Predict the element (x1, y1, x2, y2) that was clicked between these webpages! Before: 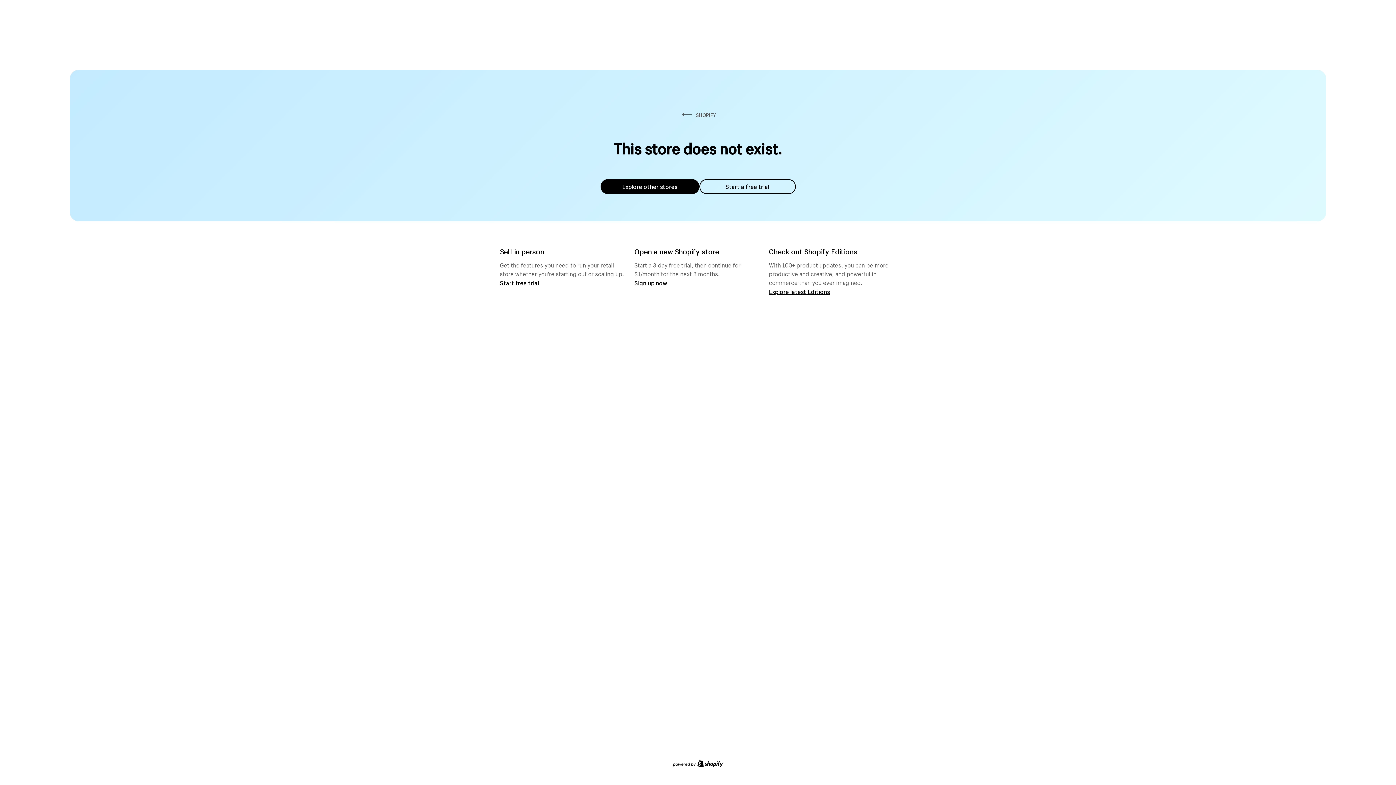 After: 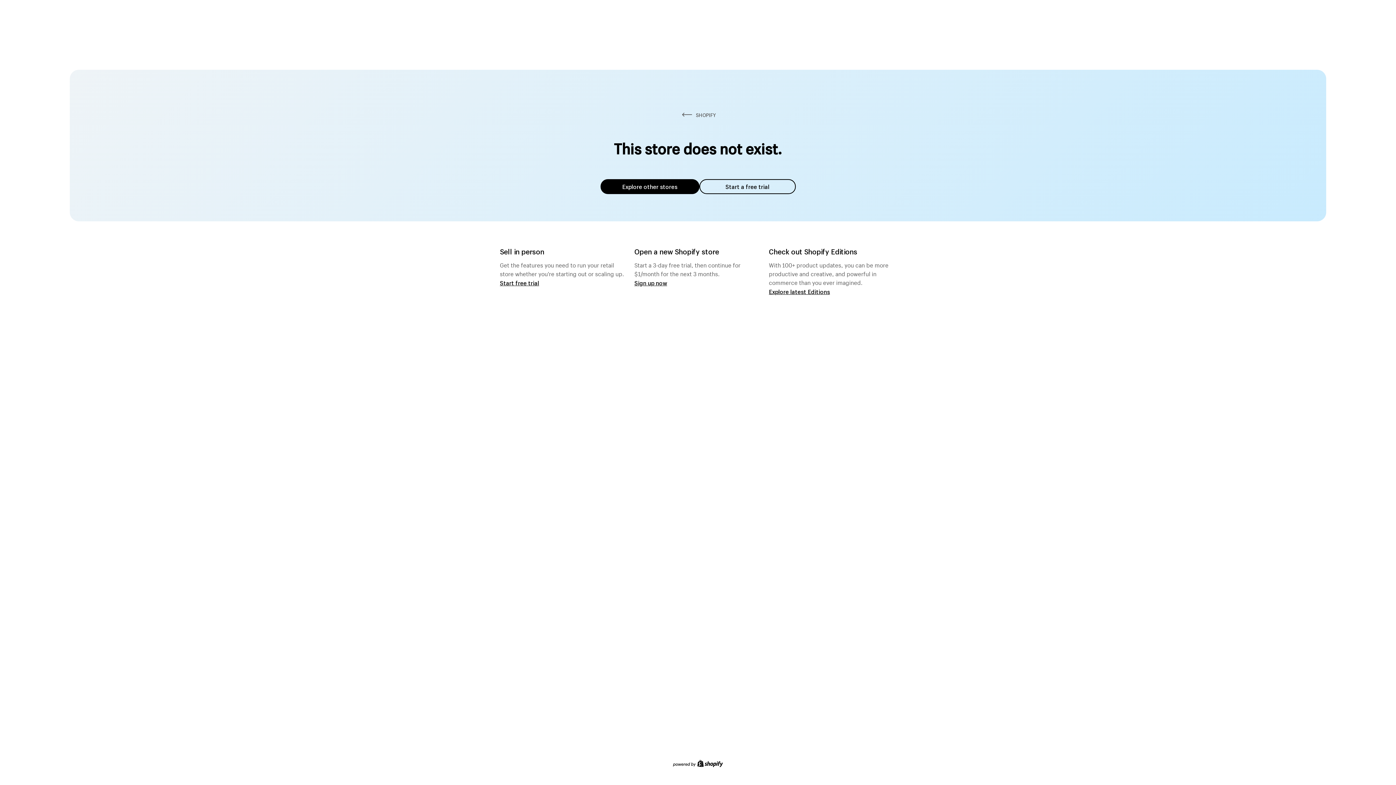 Action: label: Explore other stores bbox: (600, 179, 699, 194)